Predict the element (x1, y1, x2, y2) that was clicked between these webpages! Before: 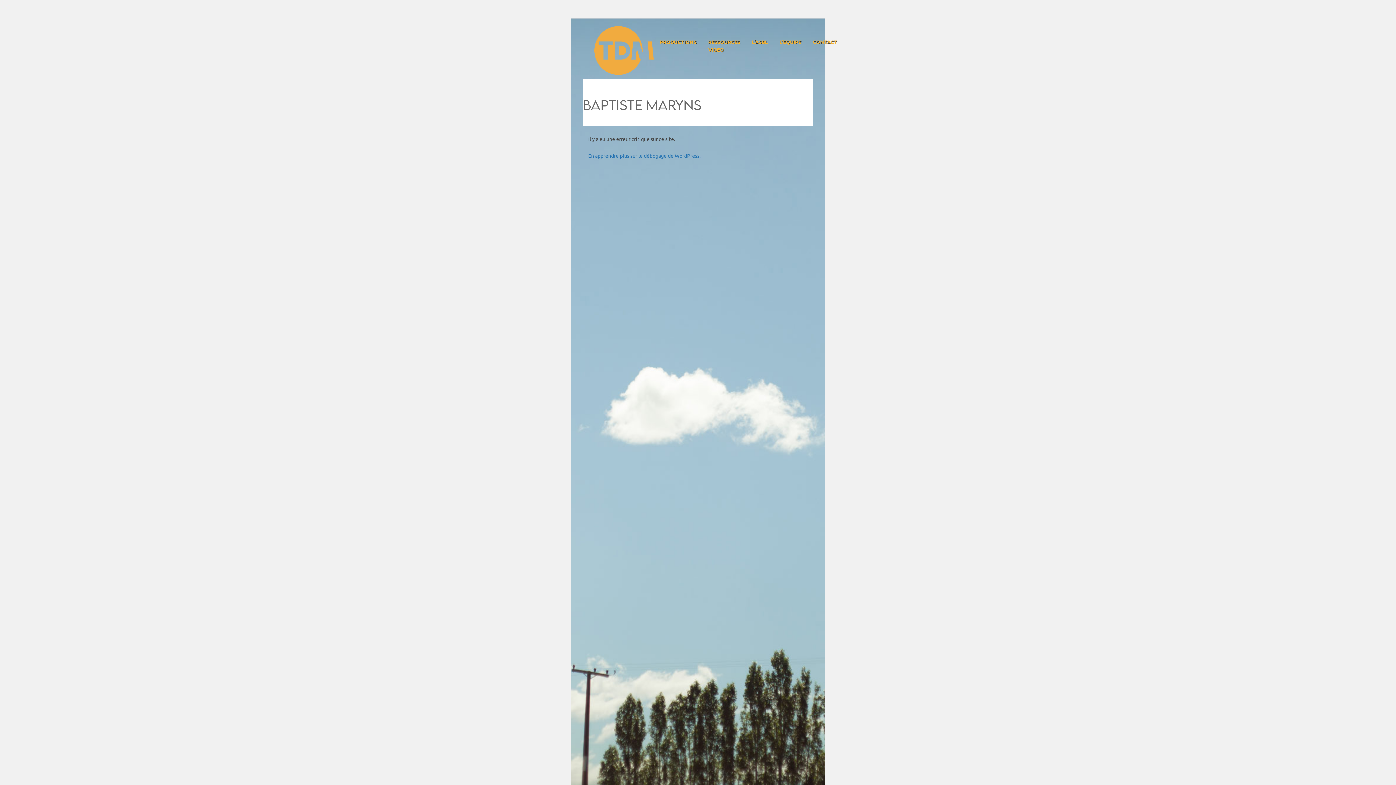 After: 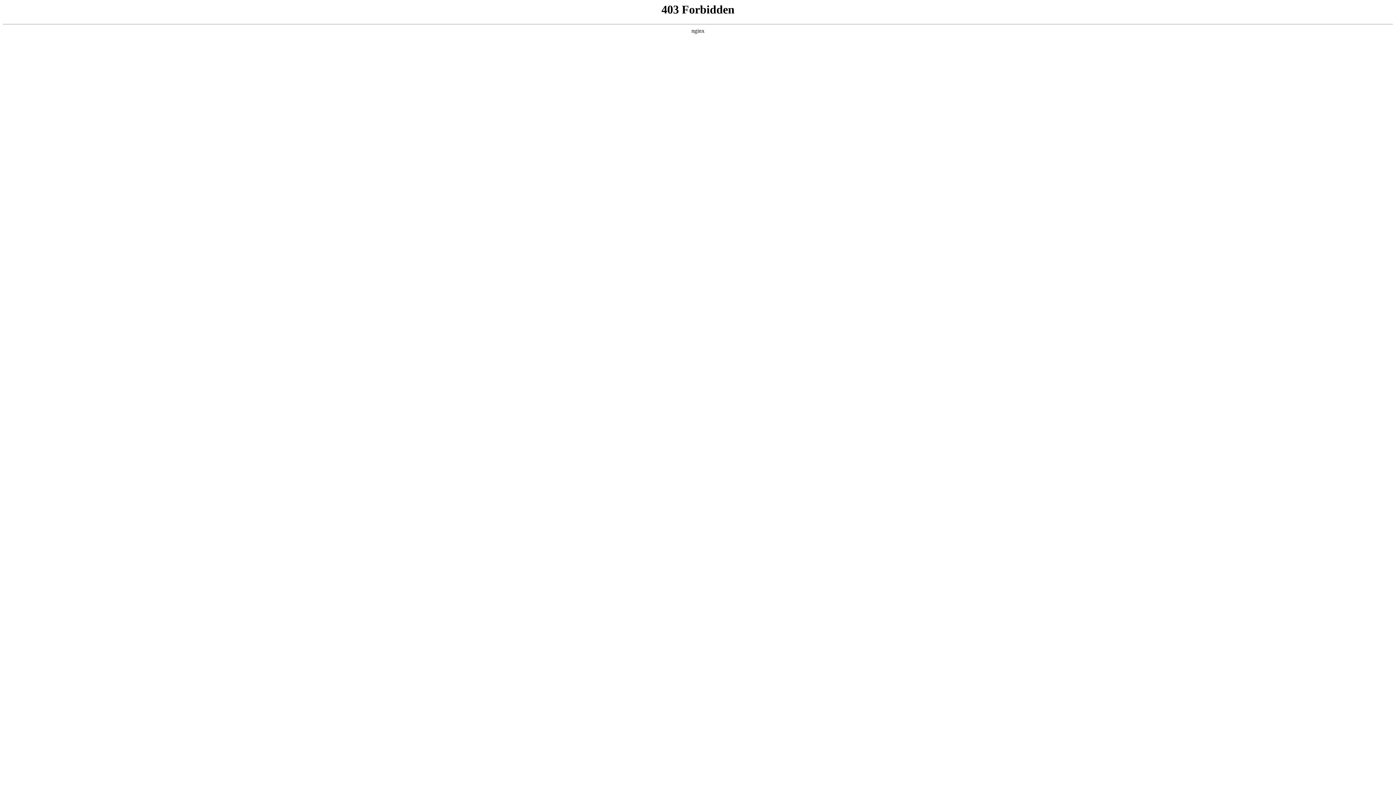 Action: bbox: (588, 152, 700, 158) label: En apprendre plus sur le débogage de WordPress.